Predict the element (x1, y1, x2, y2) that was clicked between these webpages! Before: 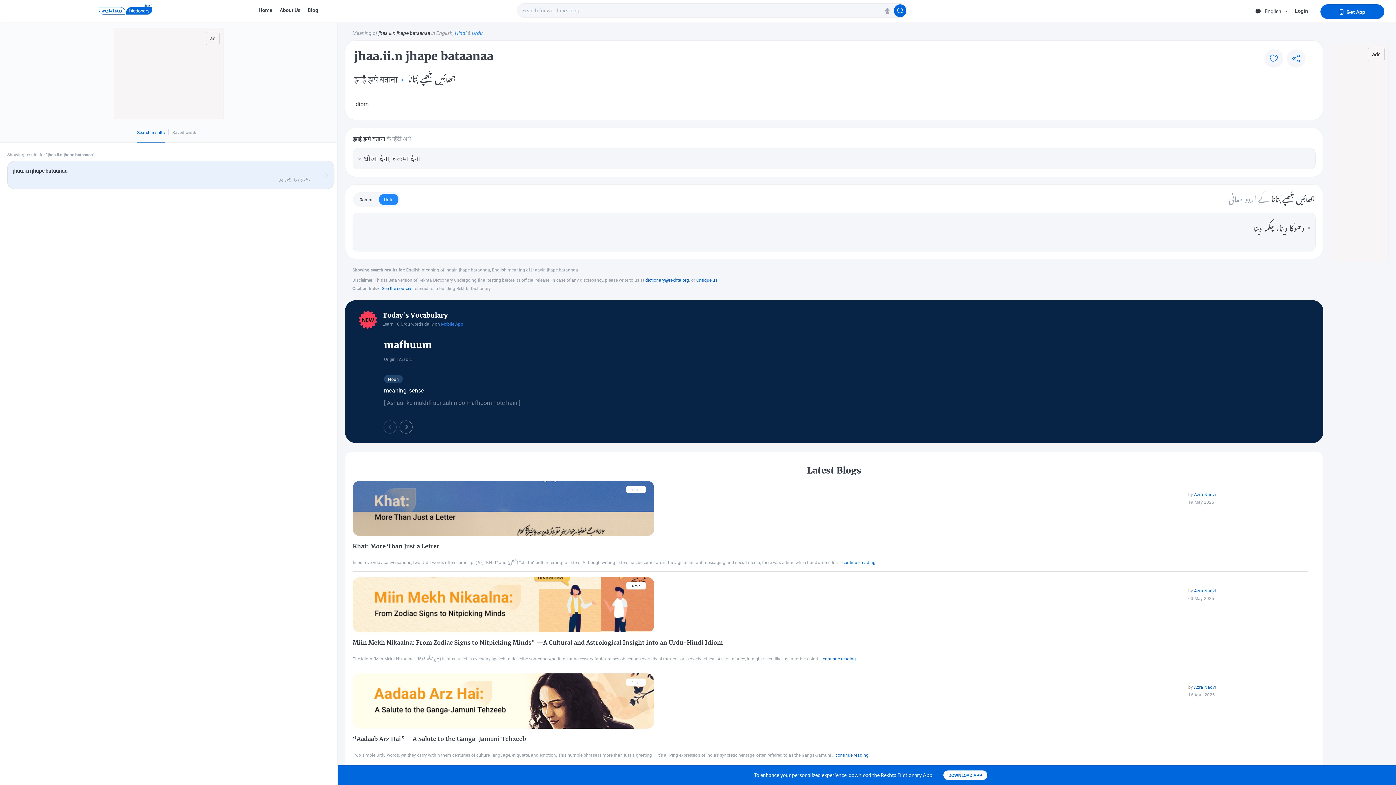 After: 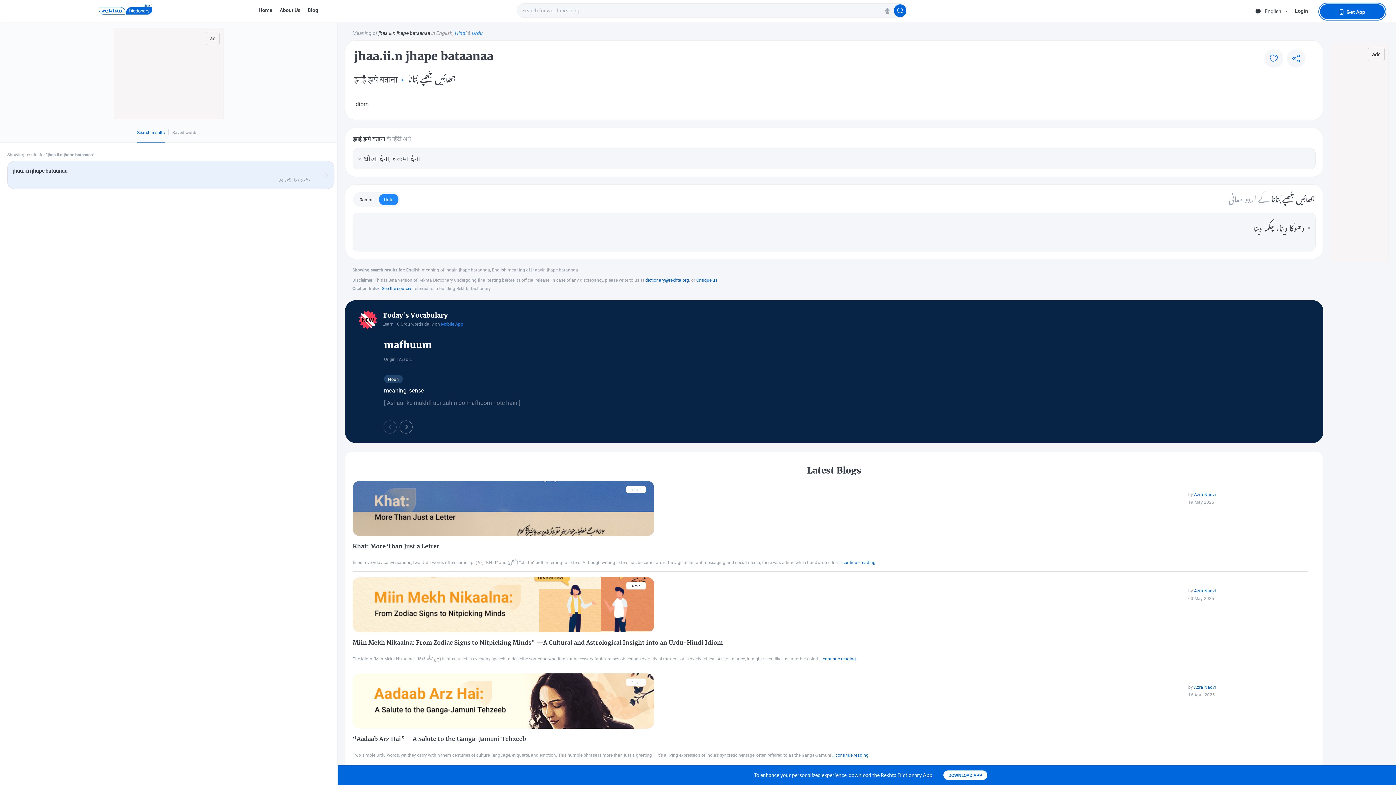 Action: label: app bbox: (1333, 5, 1372, 18)